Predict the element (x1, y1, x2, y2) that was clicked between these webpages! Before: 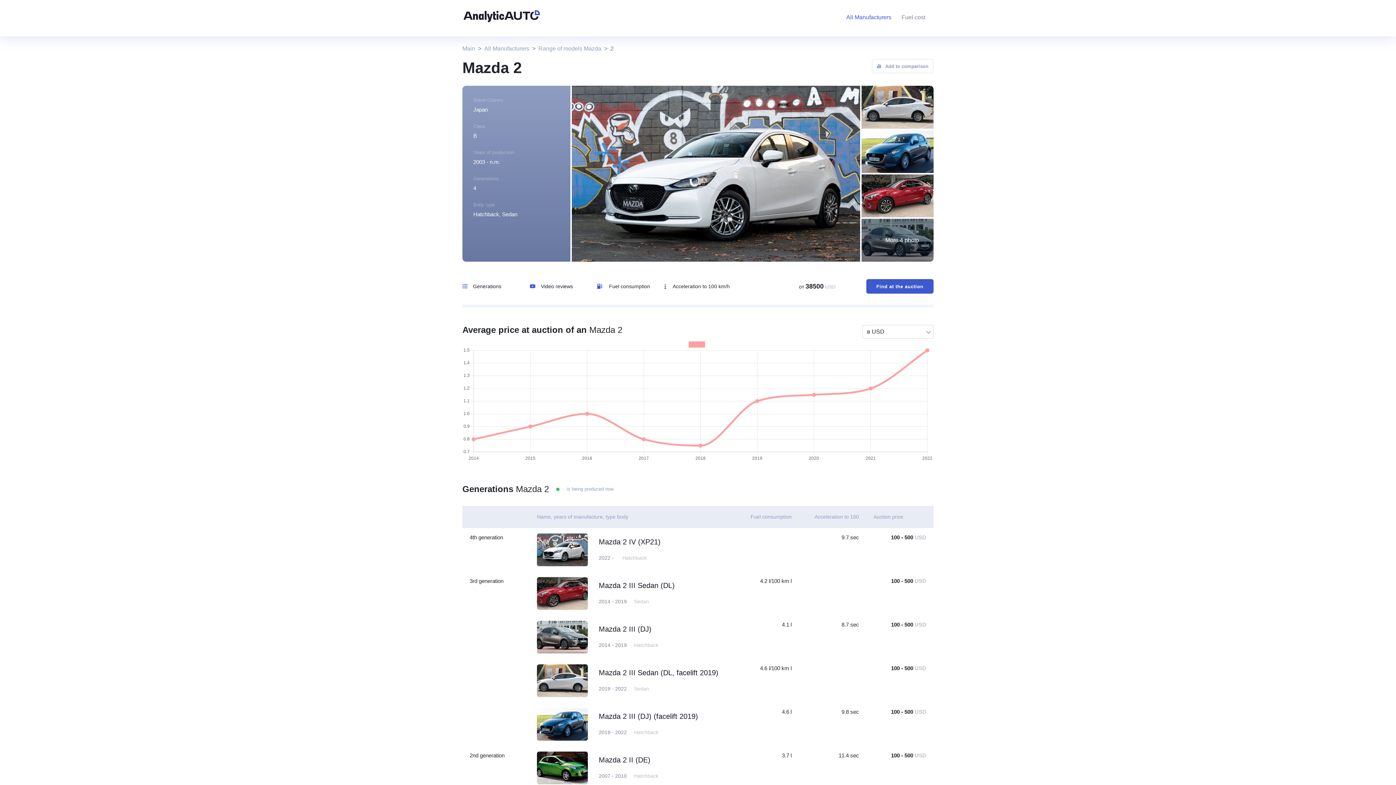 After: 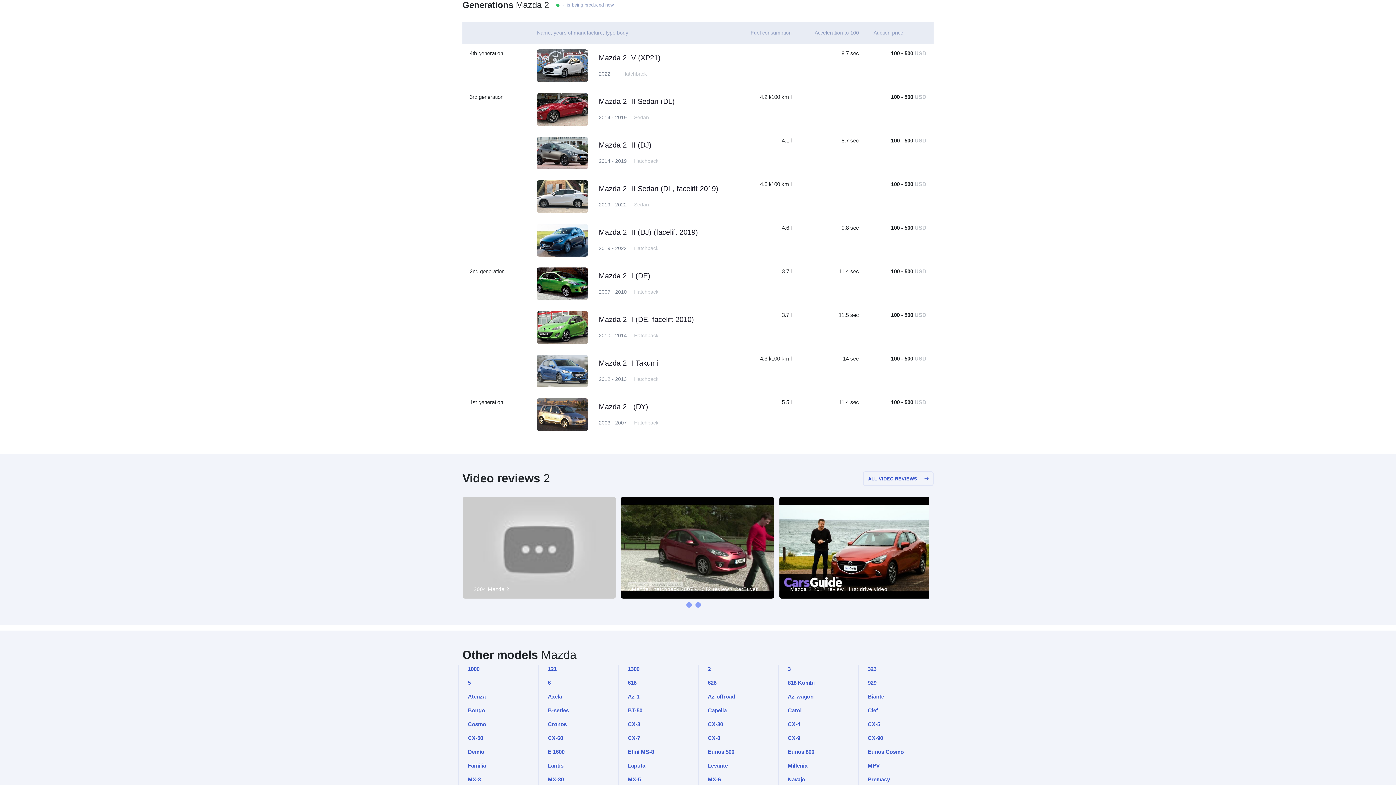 Action: label: Generations bbox: (462, 283, 501, 289)